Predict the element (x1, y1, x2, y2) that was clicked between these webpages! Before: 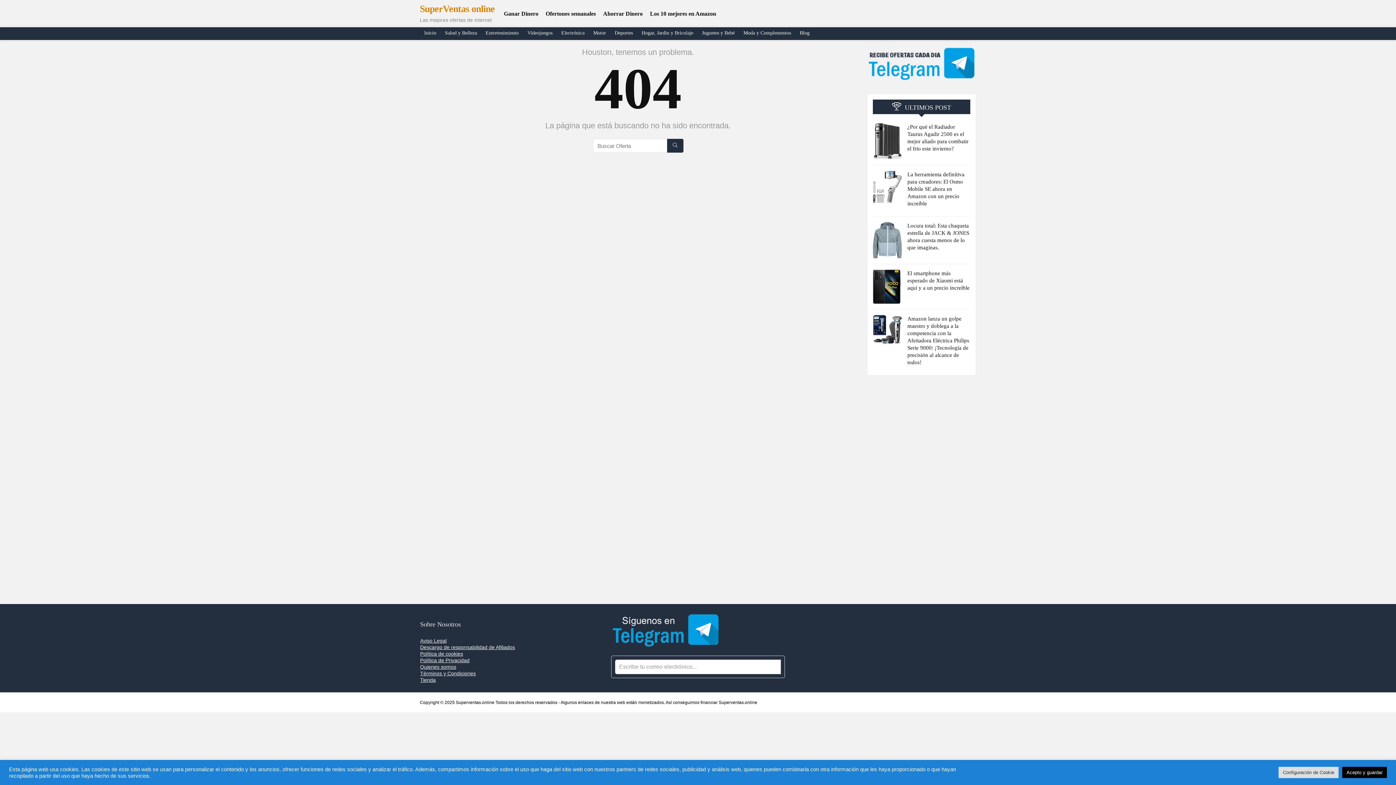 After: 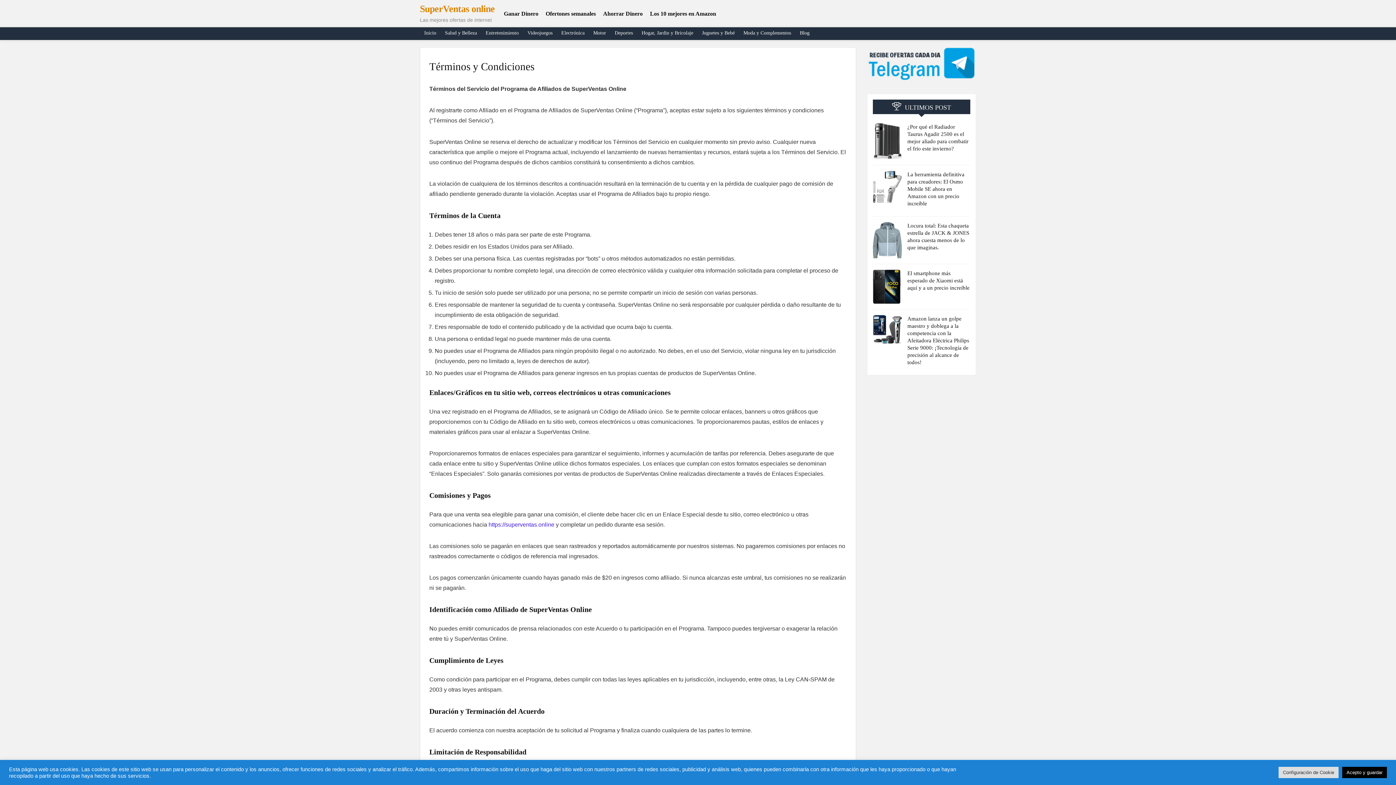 Action: bbox: (420, 670, 475, 676) label: Términos y Condiciones